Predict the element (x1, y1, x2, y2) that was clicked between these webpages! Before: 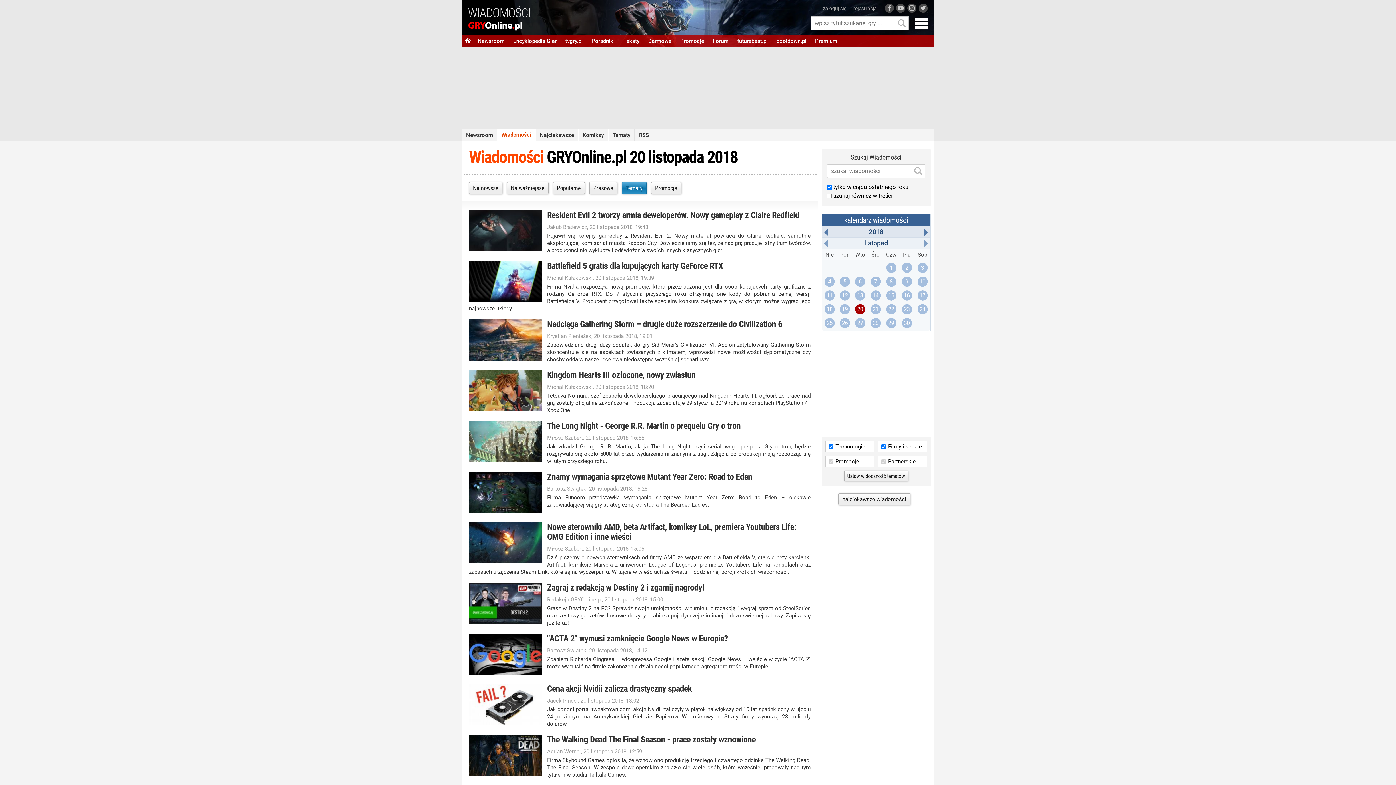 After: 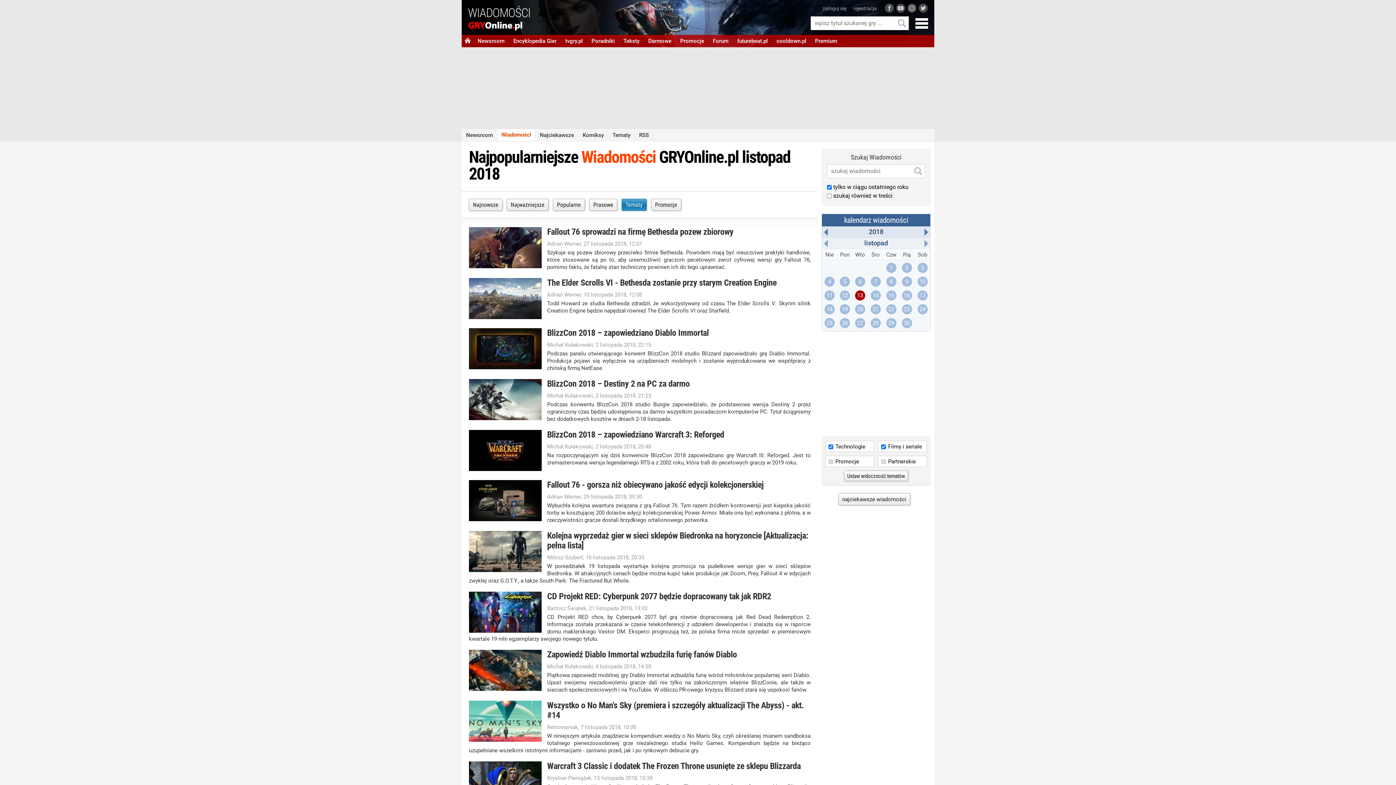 Action: label: listopad bbox: (862, 237, 890, 249)